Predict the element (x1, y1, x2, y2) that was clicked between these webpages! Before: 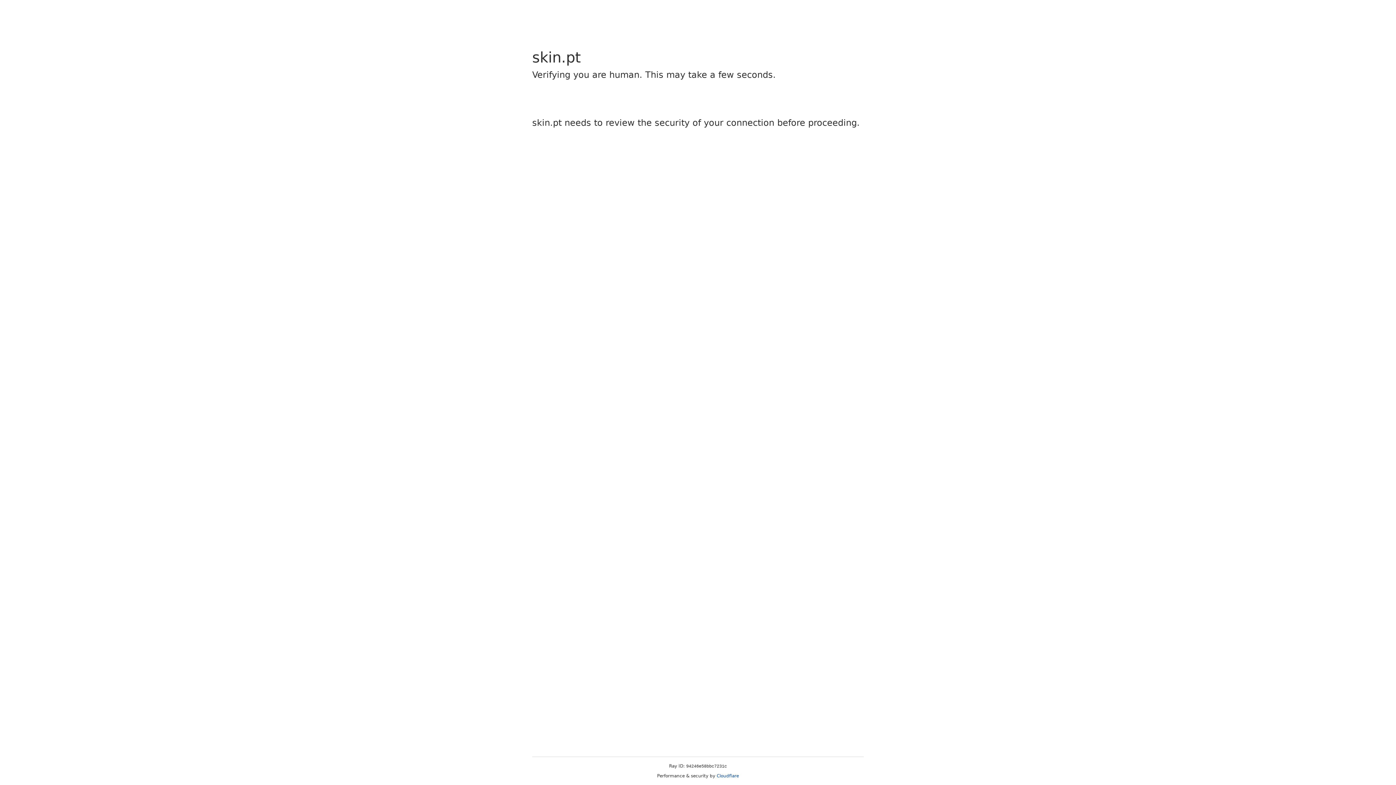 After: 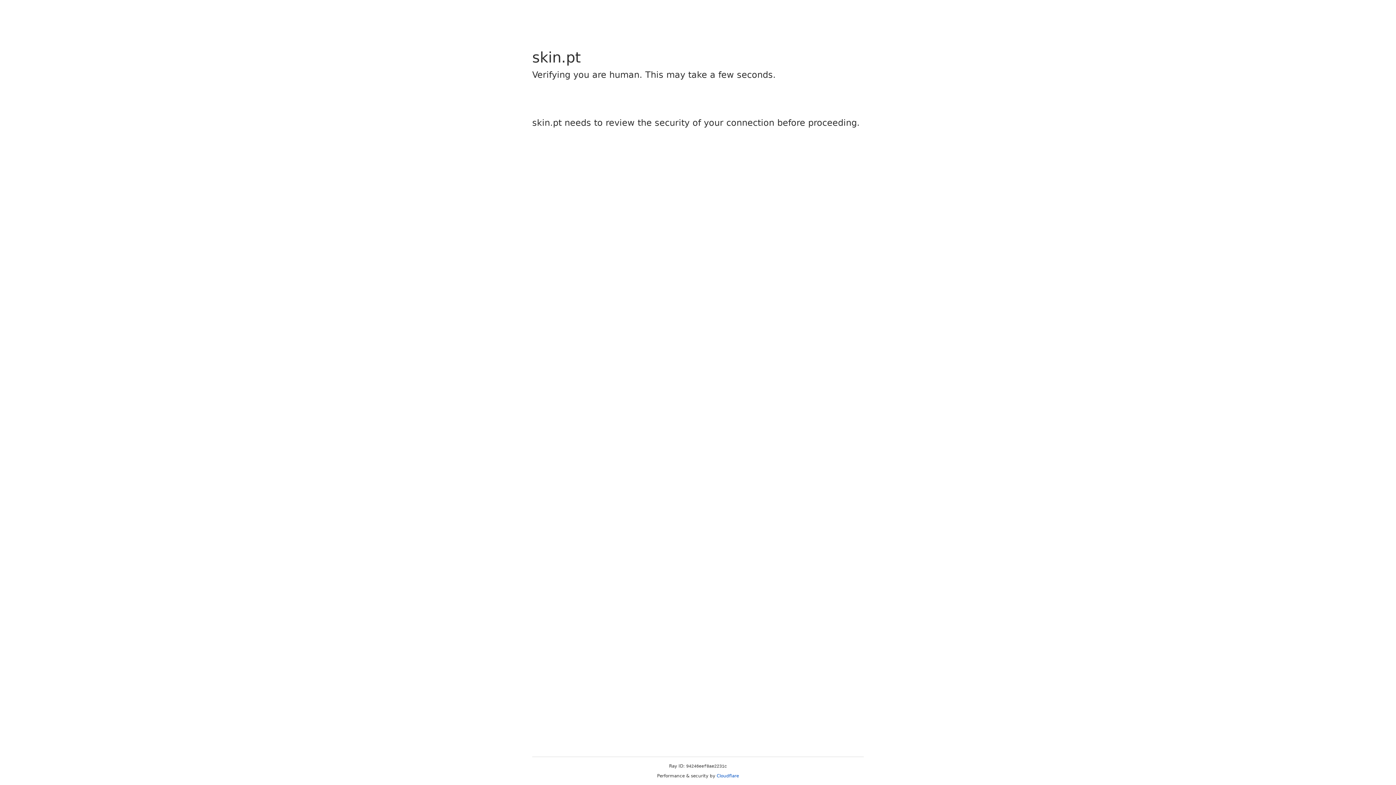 Action: label: Cloudflare bbox: (716, 773, 739, 778)